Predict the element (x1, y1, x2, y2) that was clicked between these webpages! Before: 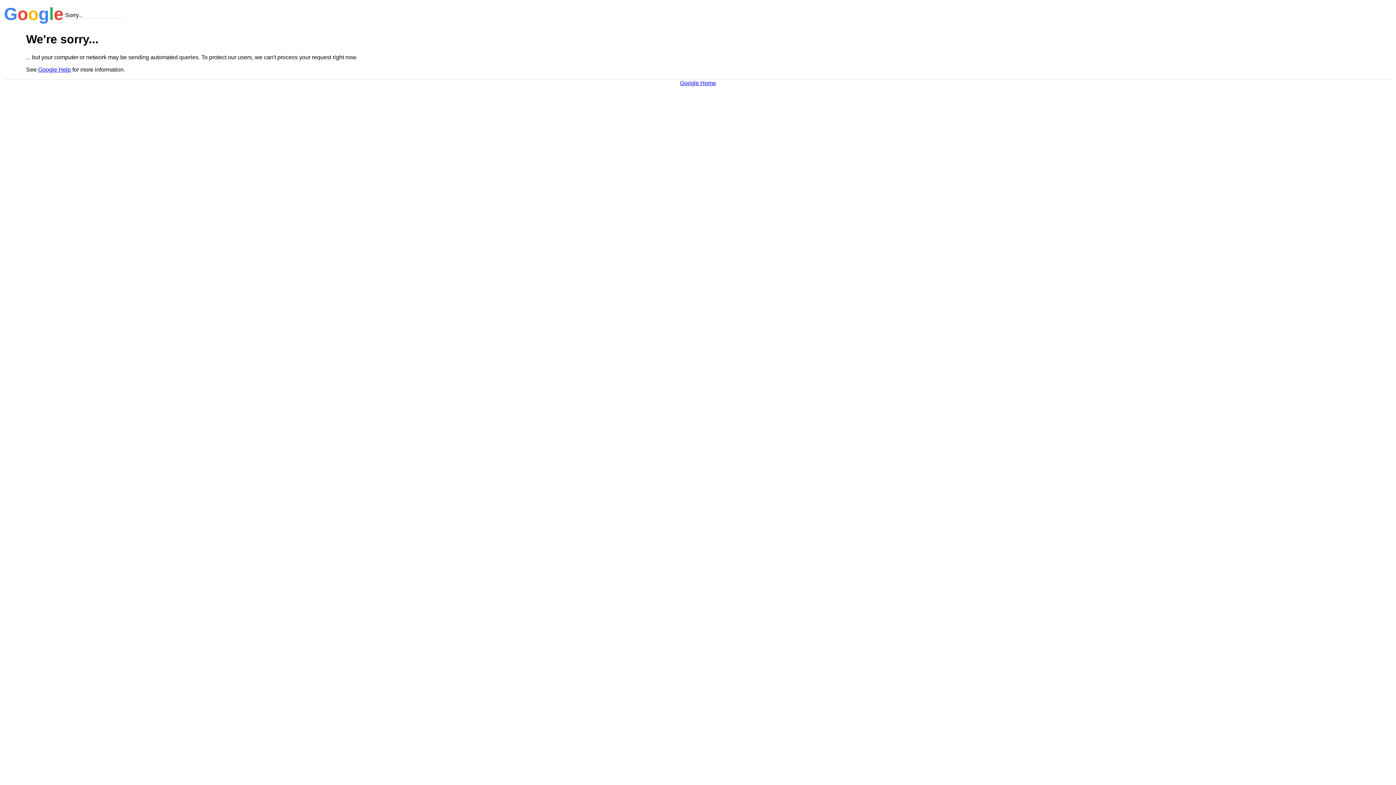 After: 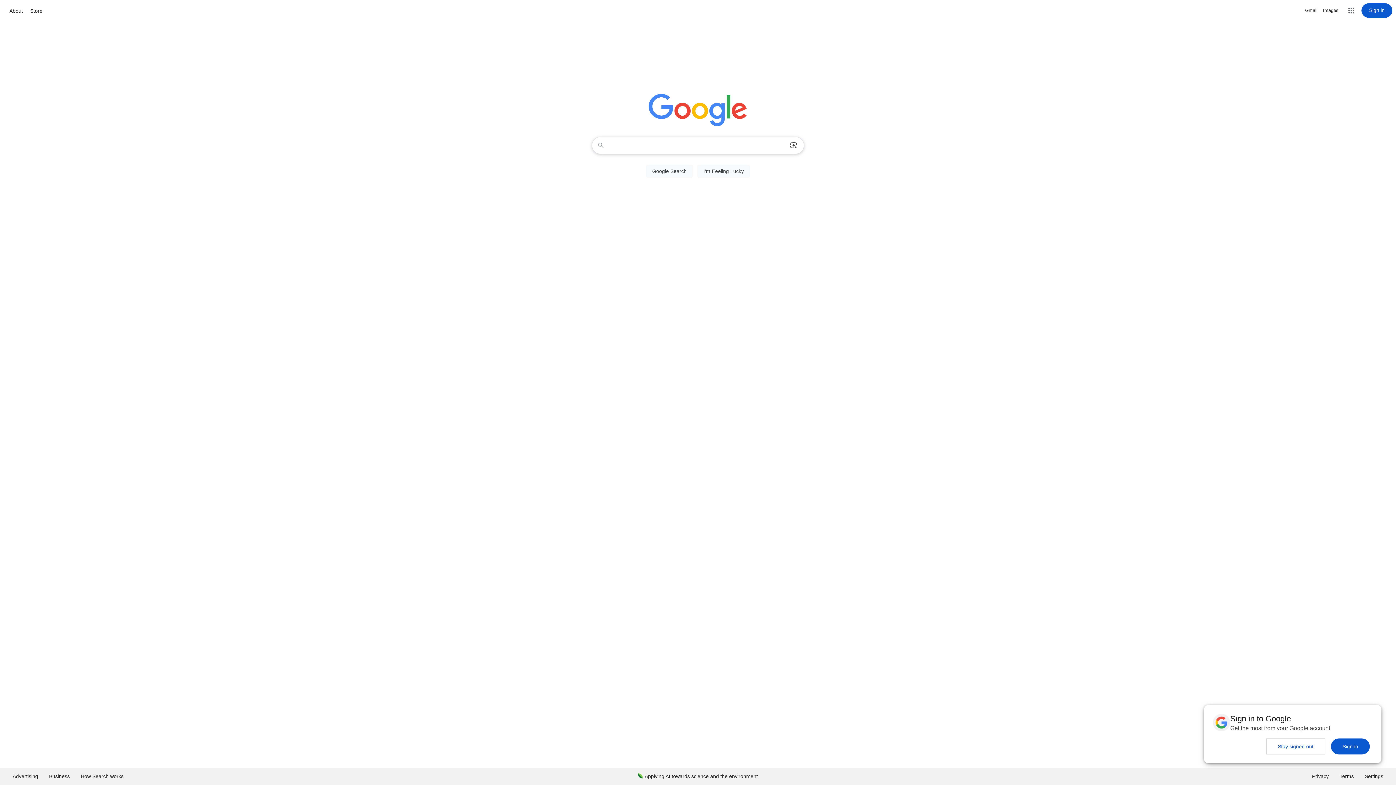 Action: bbox: (680, 79, 716, 86) label: Google Home